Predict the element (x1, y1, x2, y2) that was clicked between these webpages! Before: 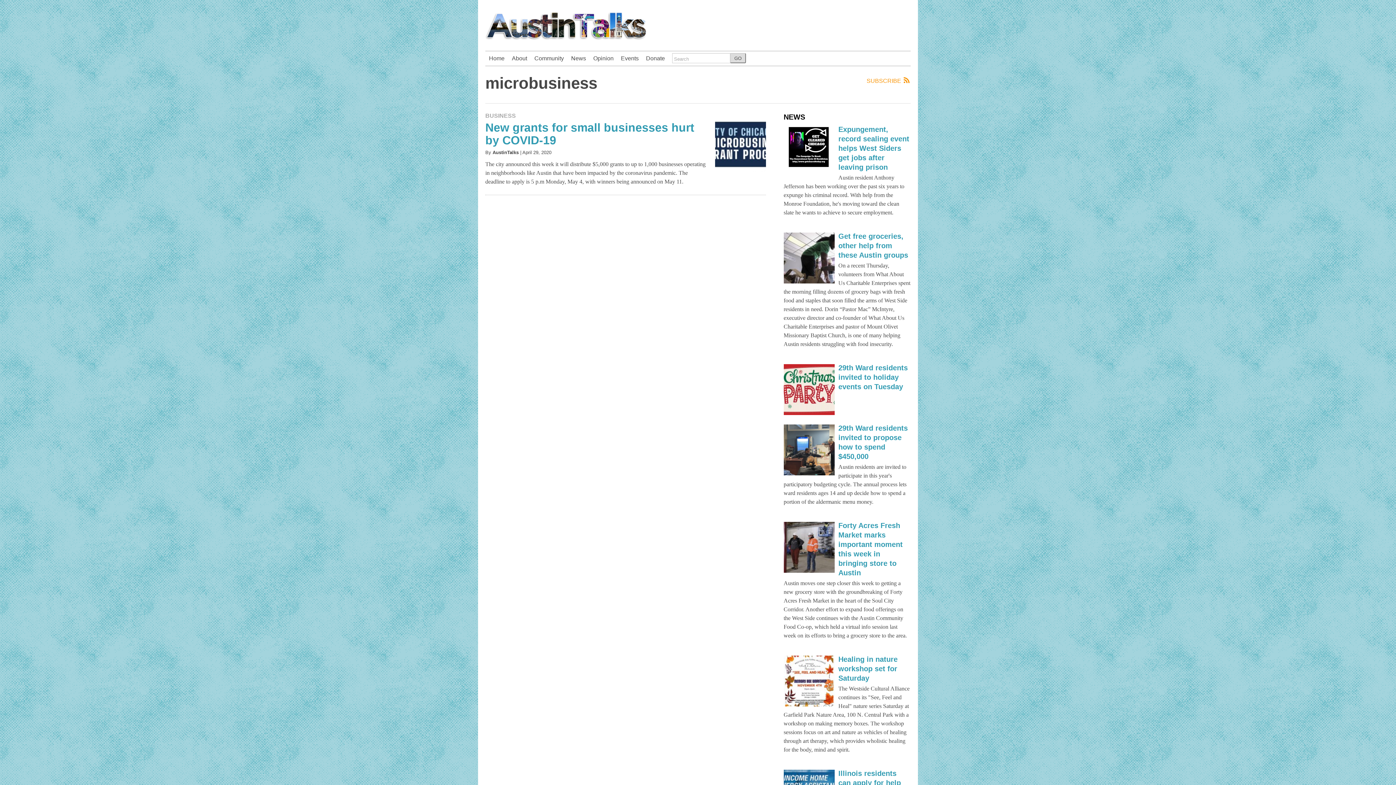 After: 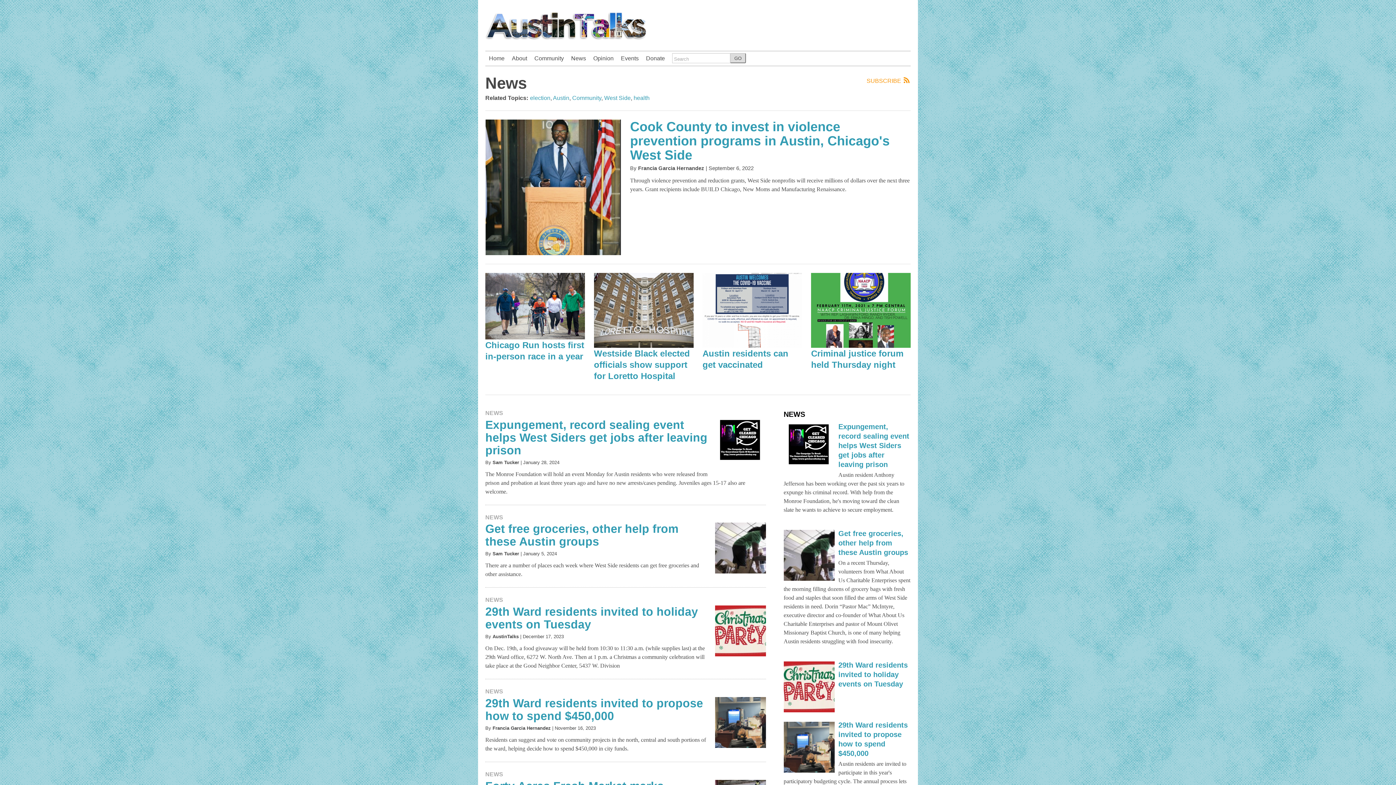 Action: bbox: (567, 51, 589, 65) label: News